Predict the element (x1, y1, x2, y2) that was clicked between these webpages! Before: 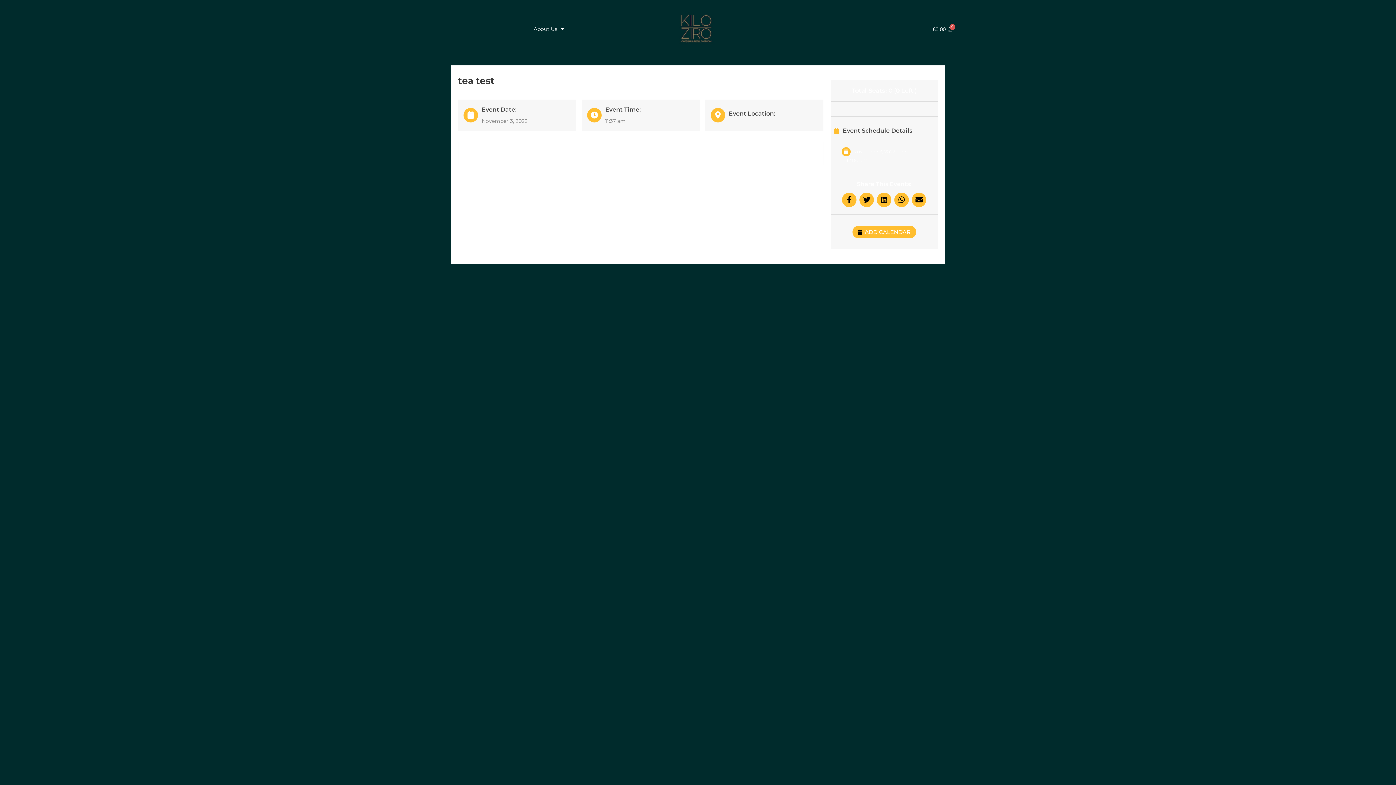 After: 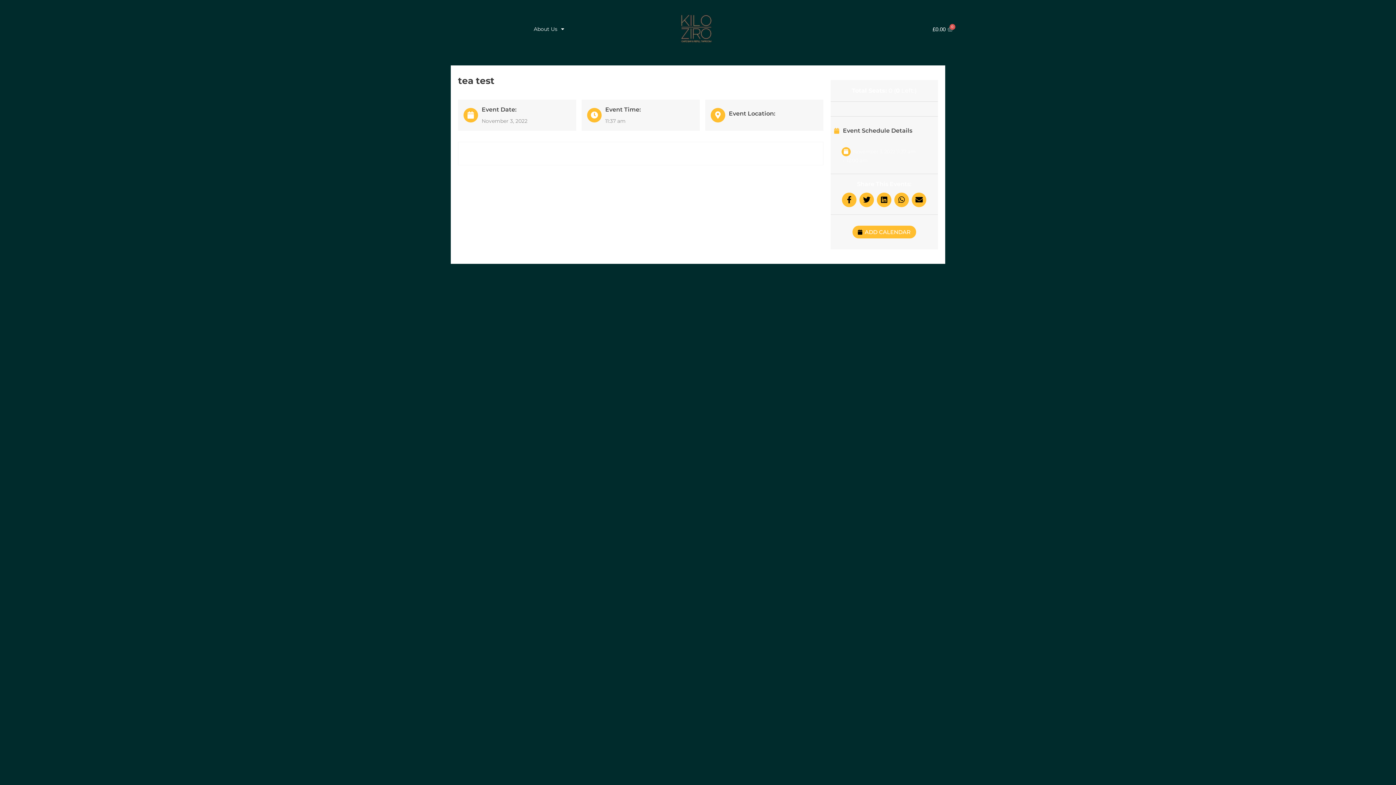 Action: bbox: (842, 192, 856, 207)